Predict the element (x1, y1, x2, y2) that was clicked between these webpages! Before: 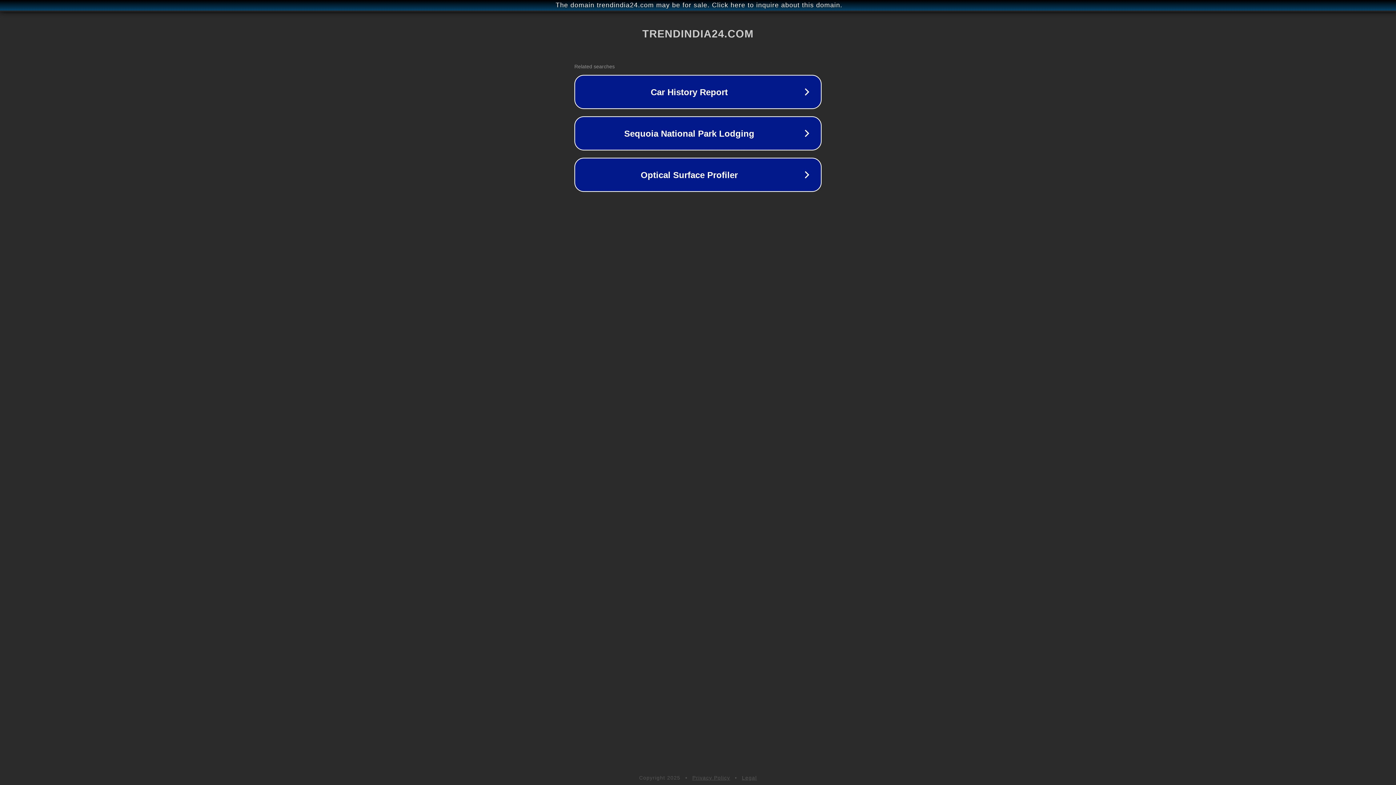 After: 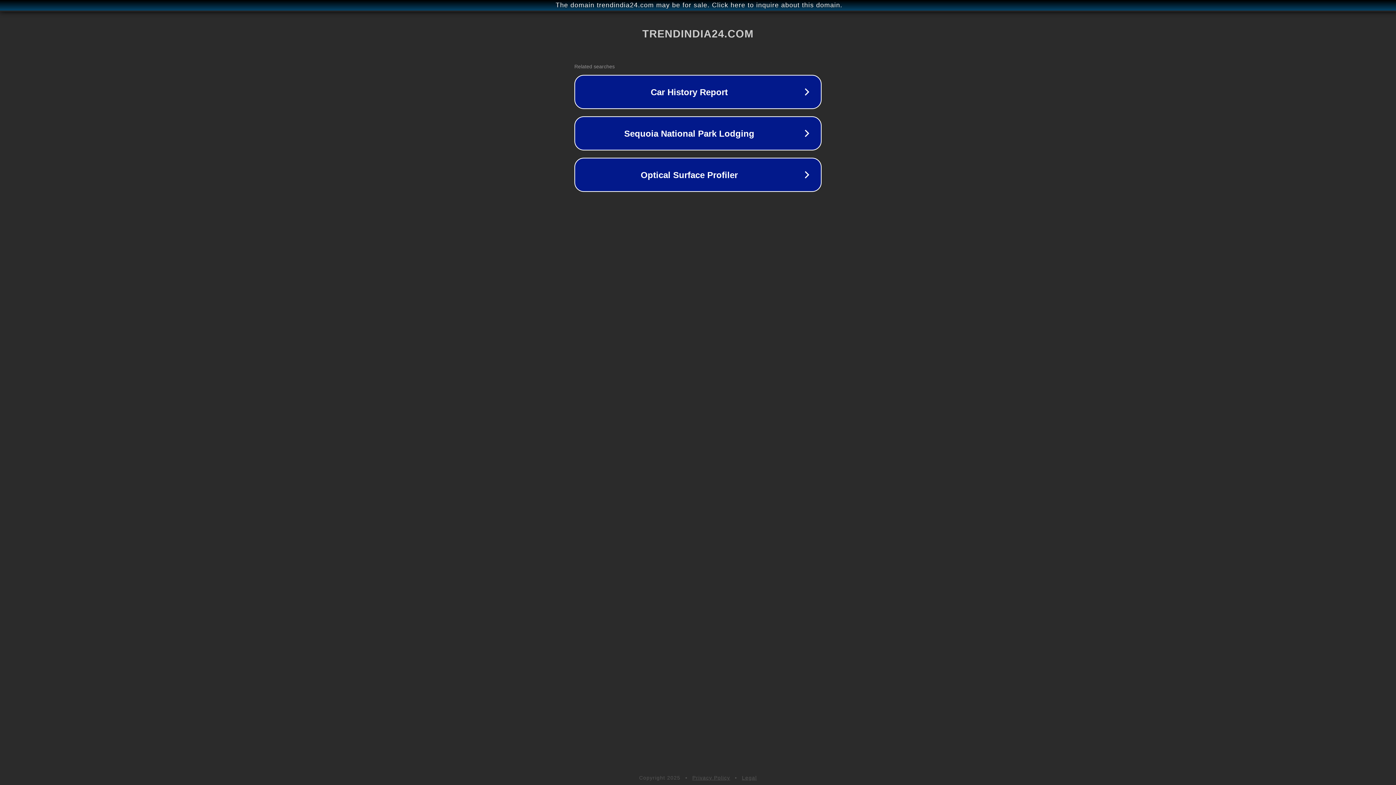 Action: label: Legal bbox: (742, 775, 757, 781)